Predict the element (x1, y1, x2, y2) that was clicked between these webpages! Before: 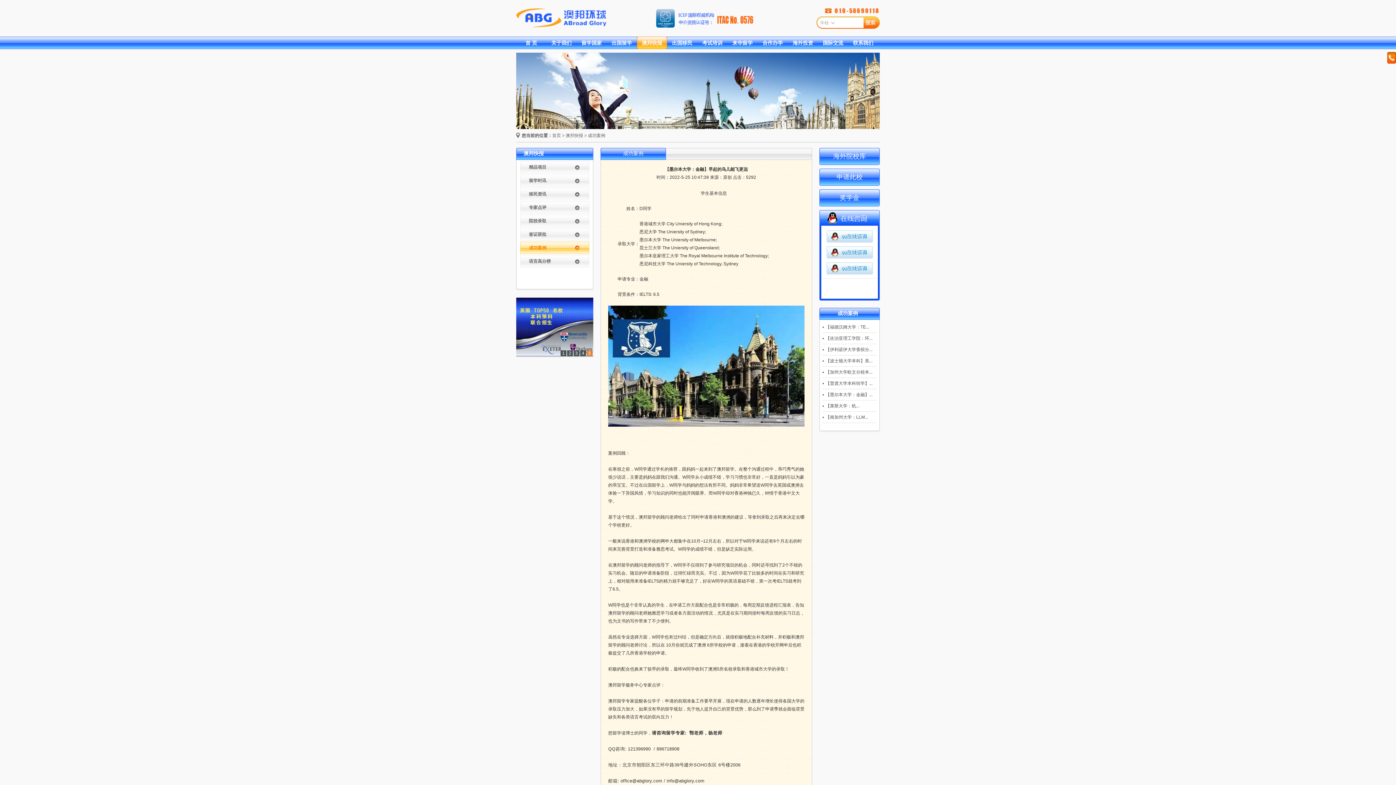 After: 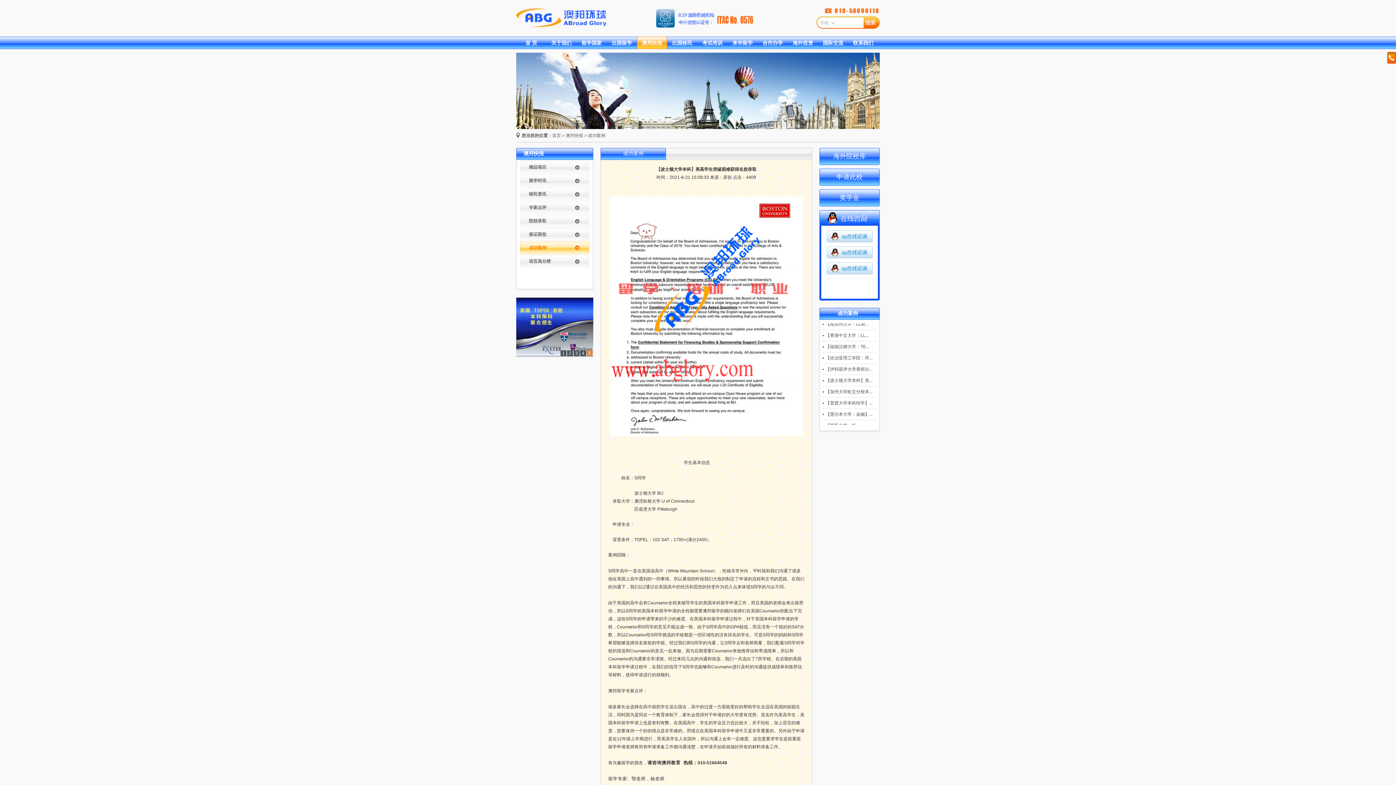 Action: bbox: (825, 330, 872, 336) label: 【波士顿大学本科】美...